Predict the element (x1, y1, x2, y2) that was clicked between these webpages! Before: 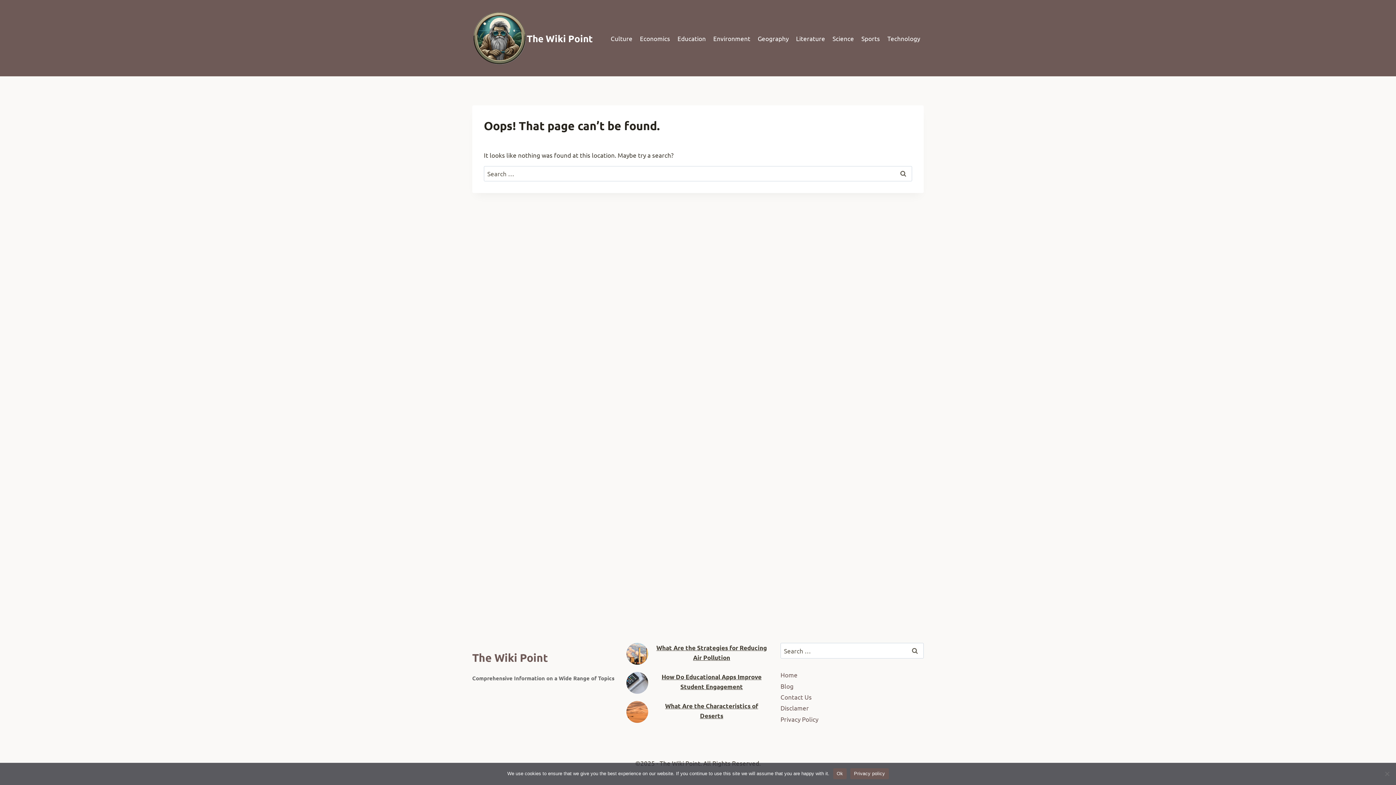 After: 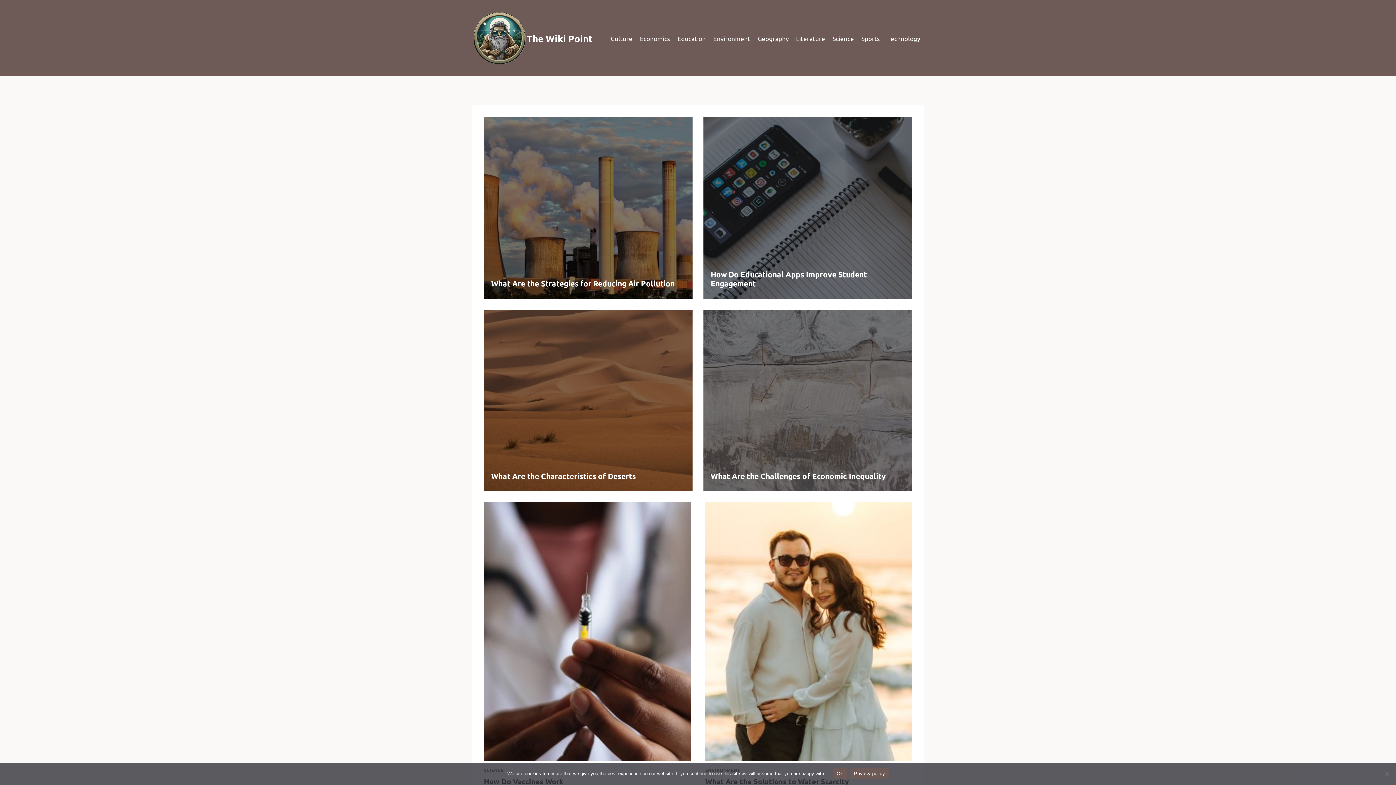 Action: bbox: (472, 10, 593, 65) label: The Wiki Point